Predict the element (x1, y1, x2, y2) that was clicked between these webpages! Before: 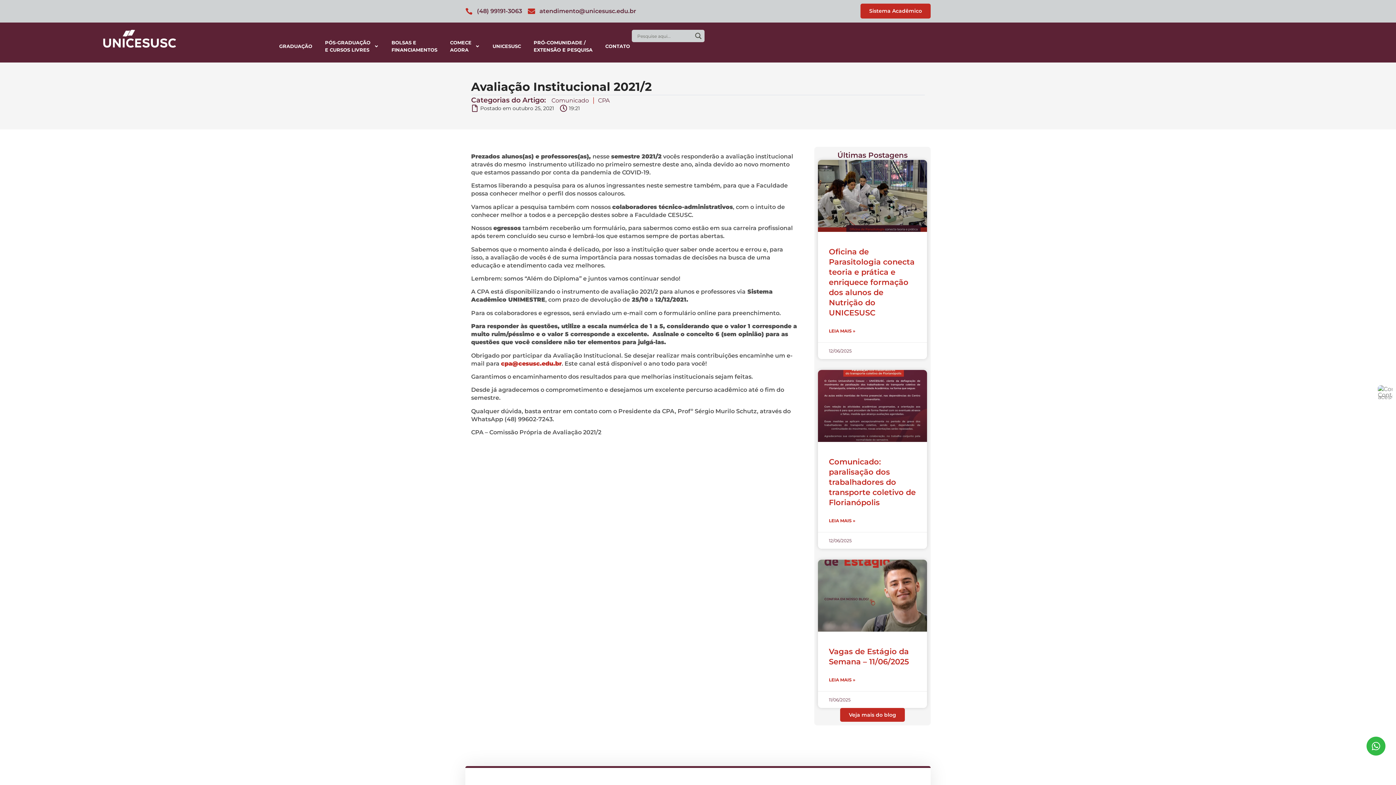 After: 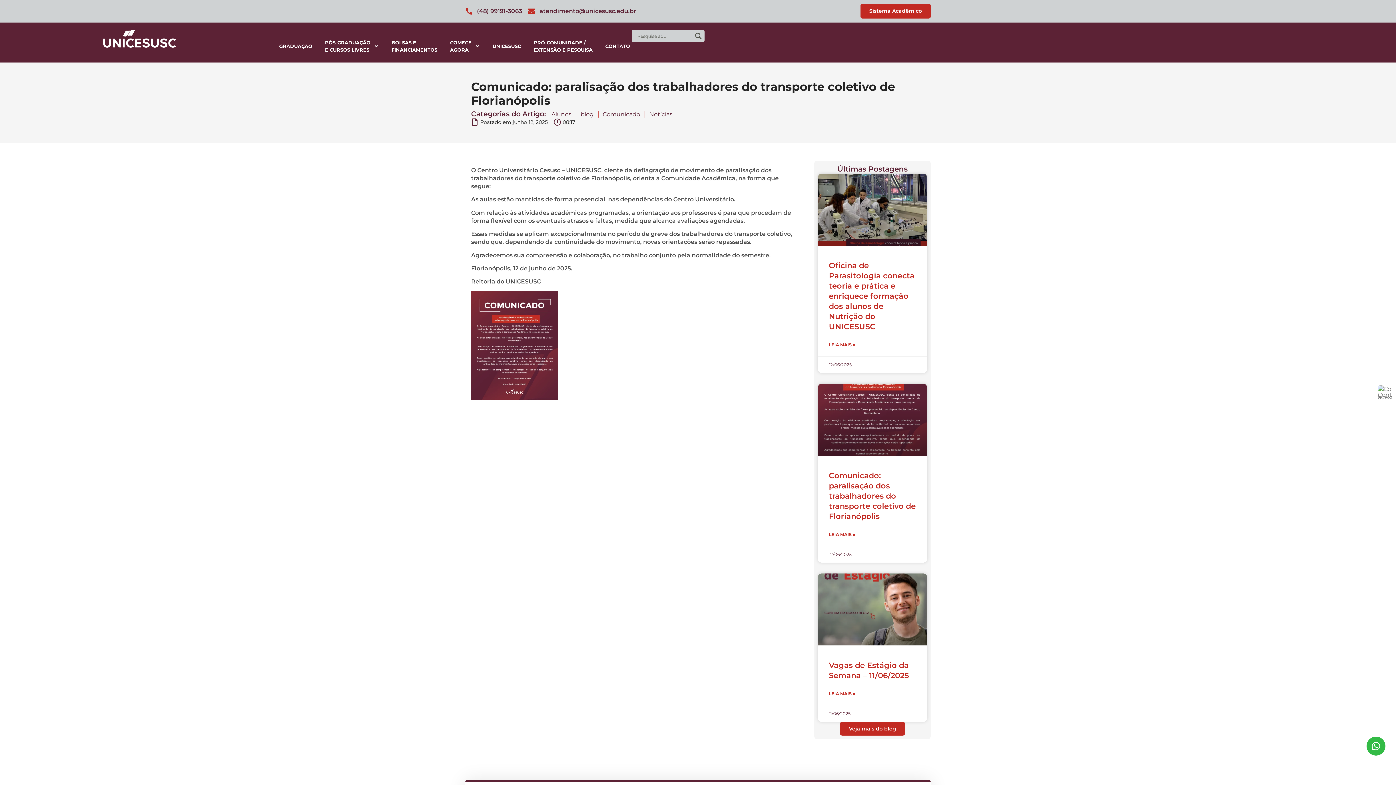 Action: bbox: (829, 517, 855, 525) label: Read more about Comunicado: paralisação dos trabalhadores do transporte coletivo de Florianópolis